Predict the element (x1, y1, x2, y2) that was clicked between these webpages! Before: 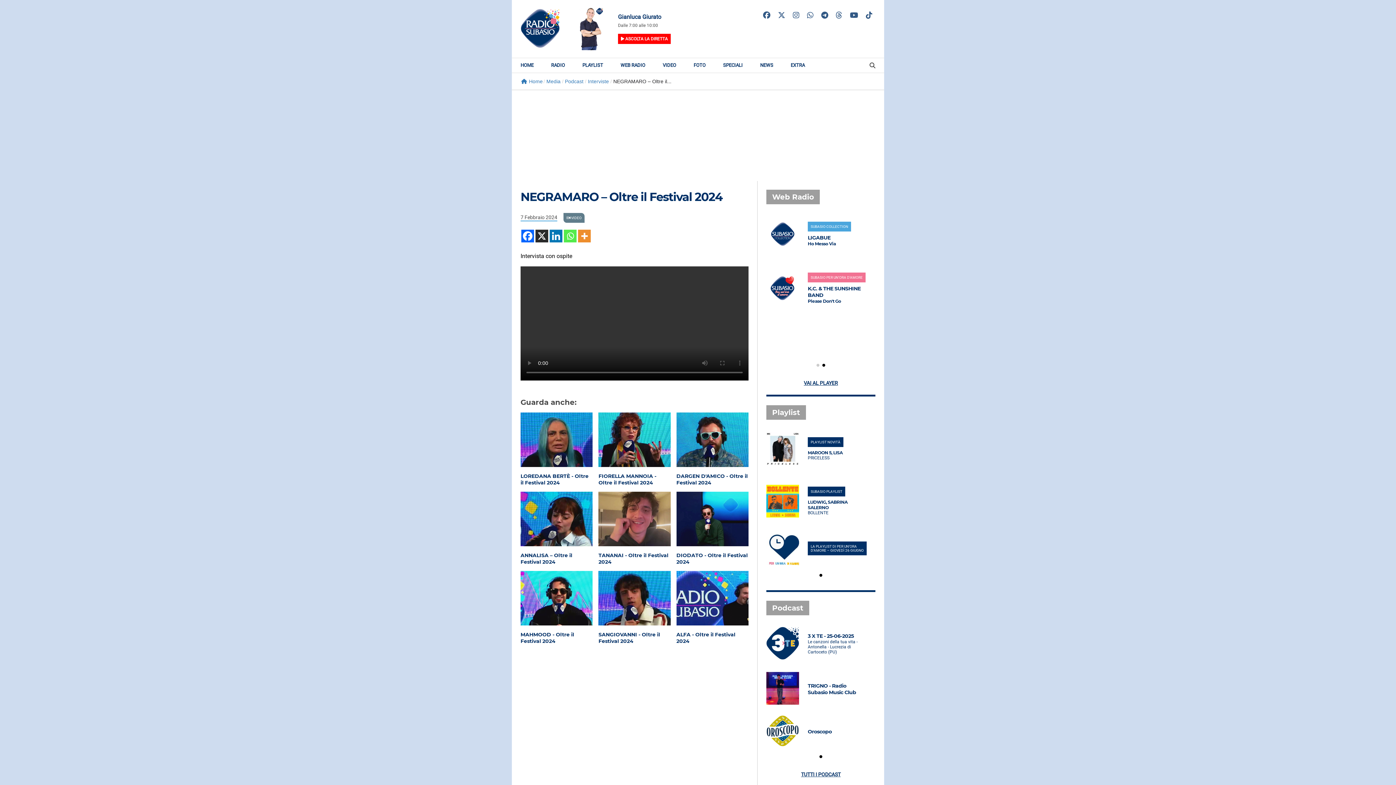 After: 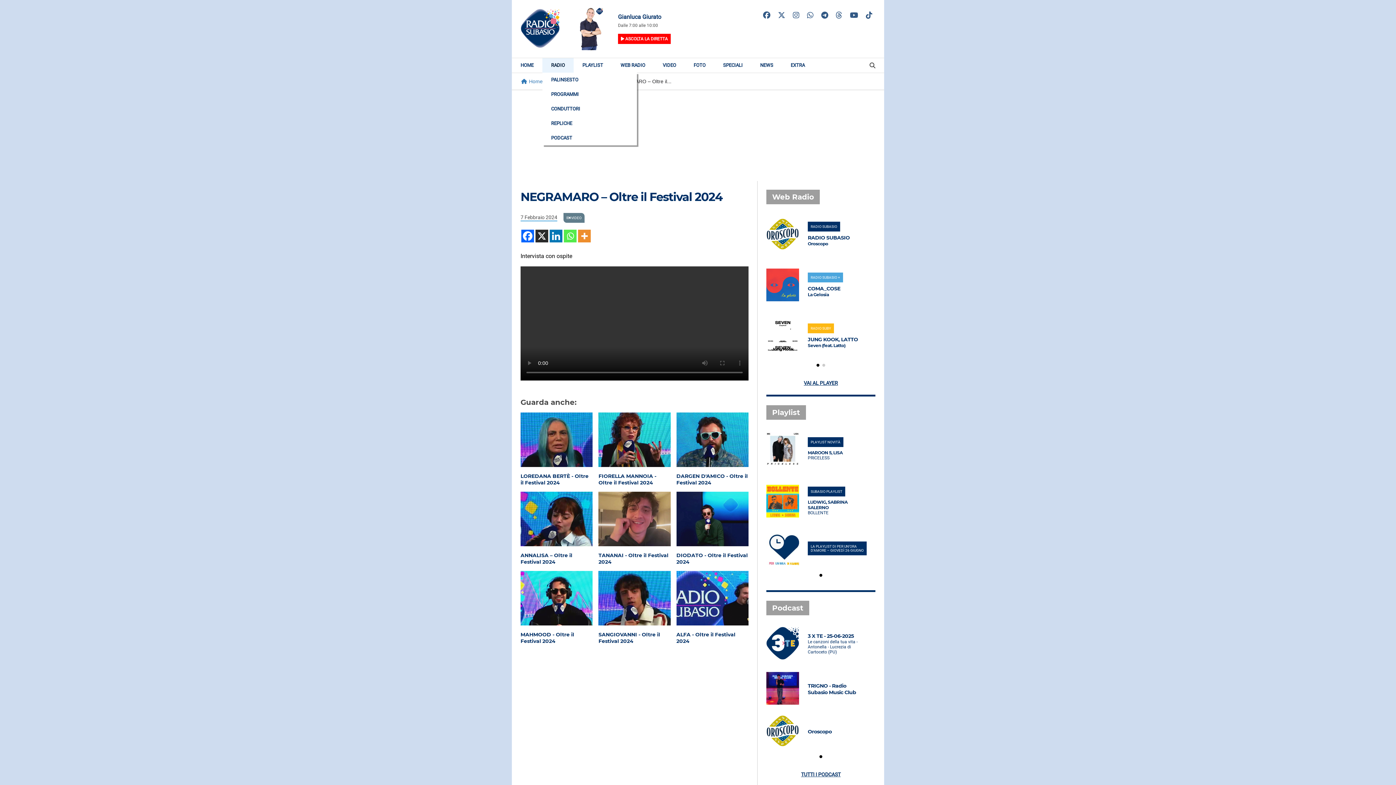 Action: bbox: (542, 58, 573, 72) label: RADIO